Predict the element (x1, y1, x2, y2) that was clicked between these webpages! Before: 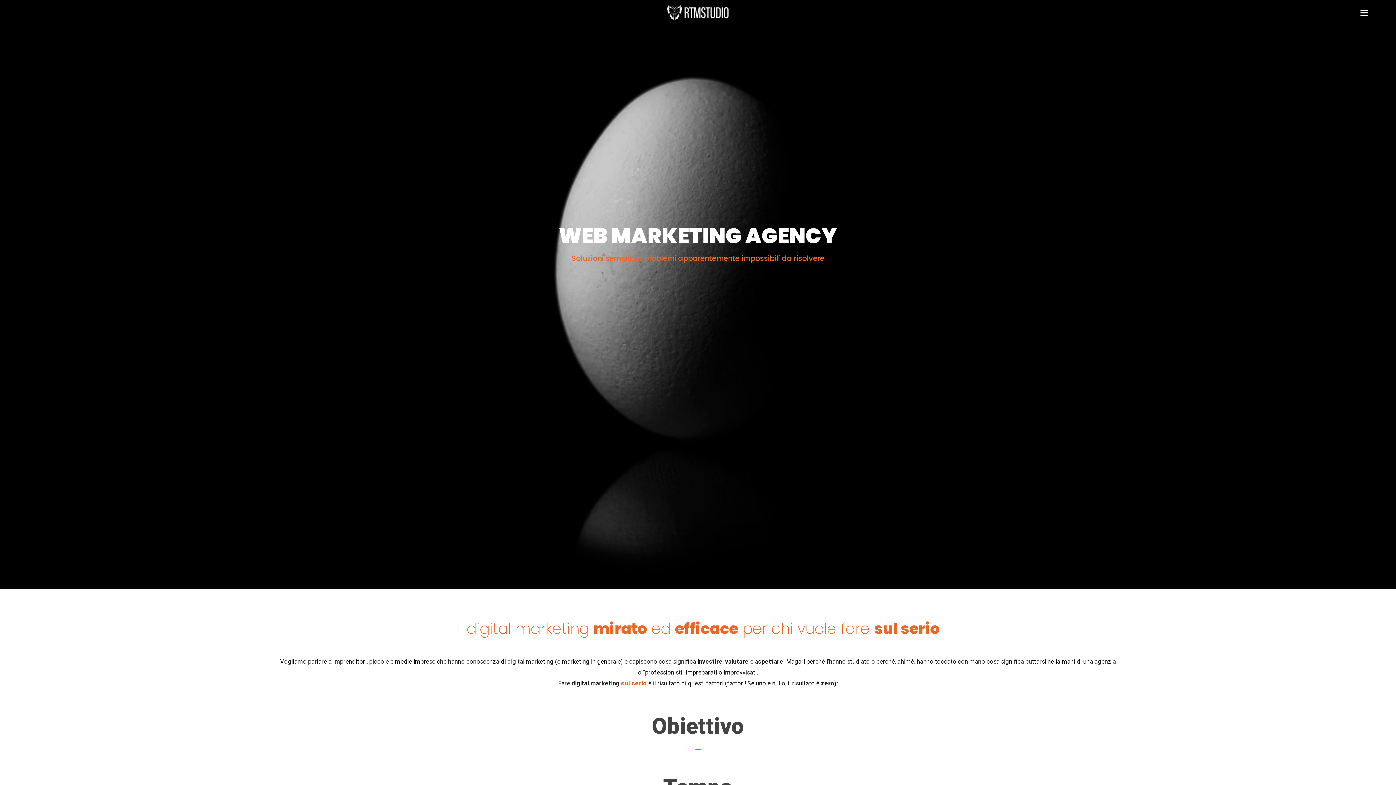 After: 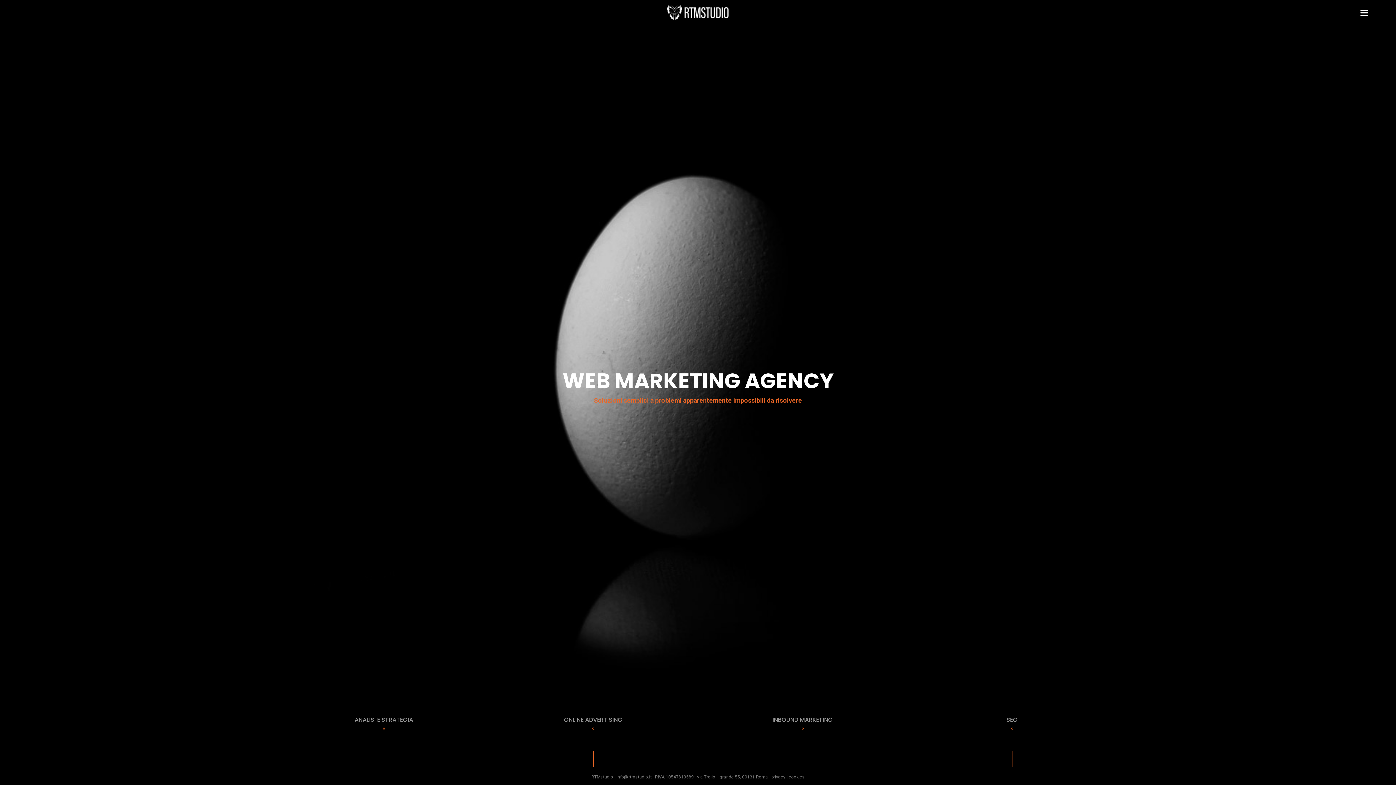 Action: label: RTMstudio bbox: (666, 4, 729, 20)